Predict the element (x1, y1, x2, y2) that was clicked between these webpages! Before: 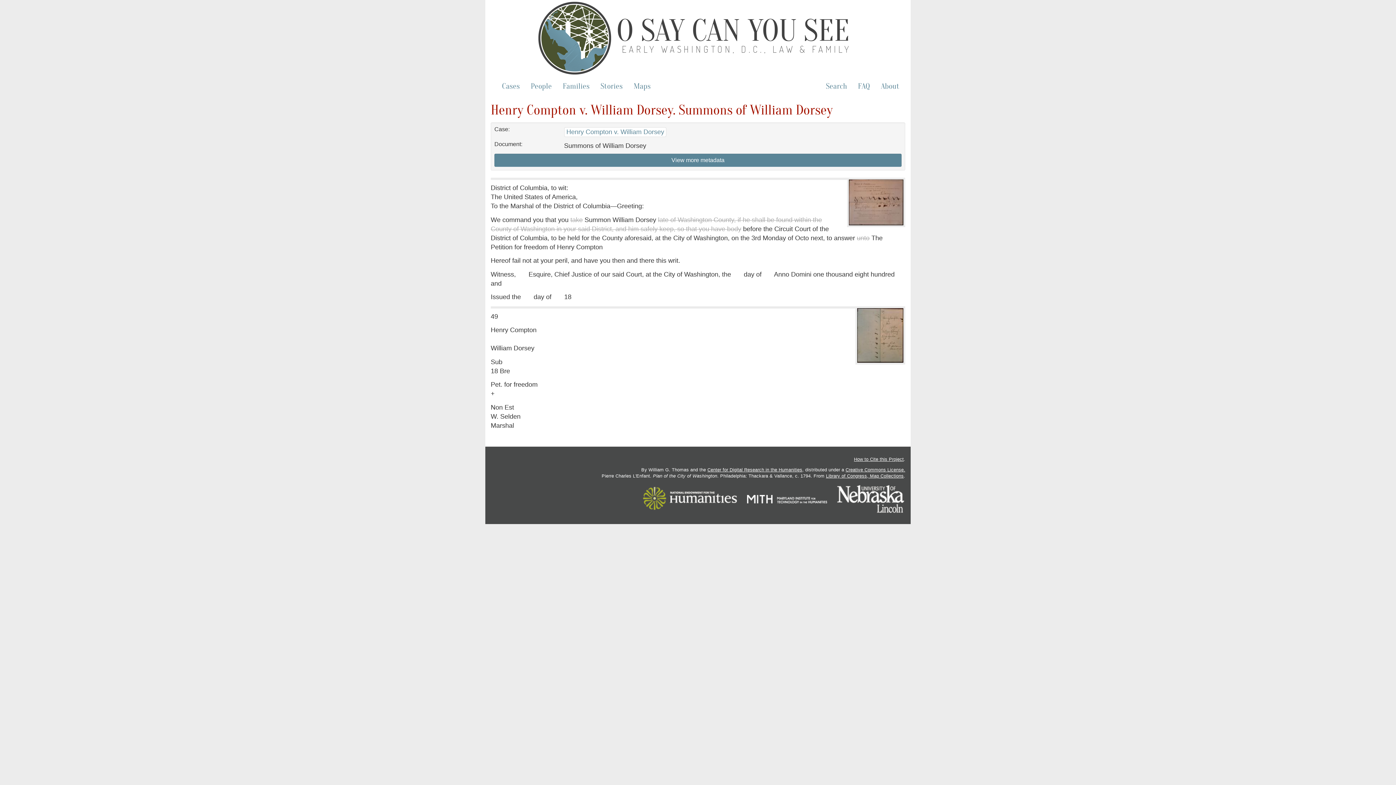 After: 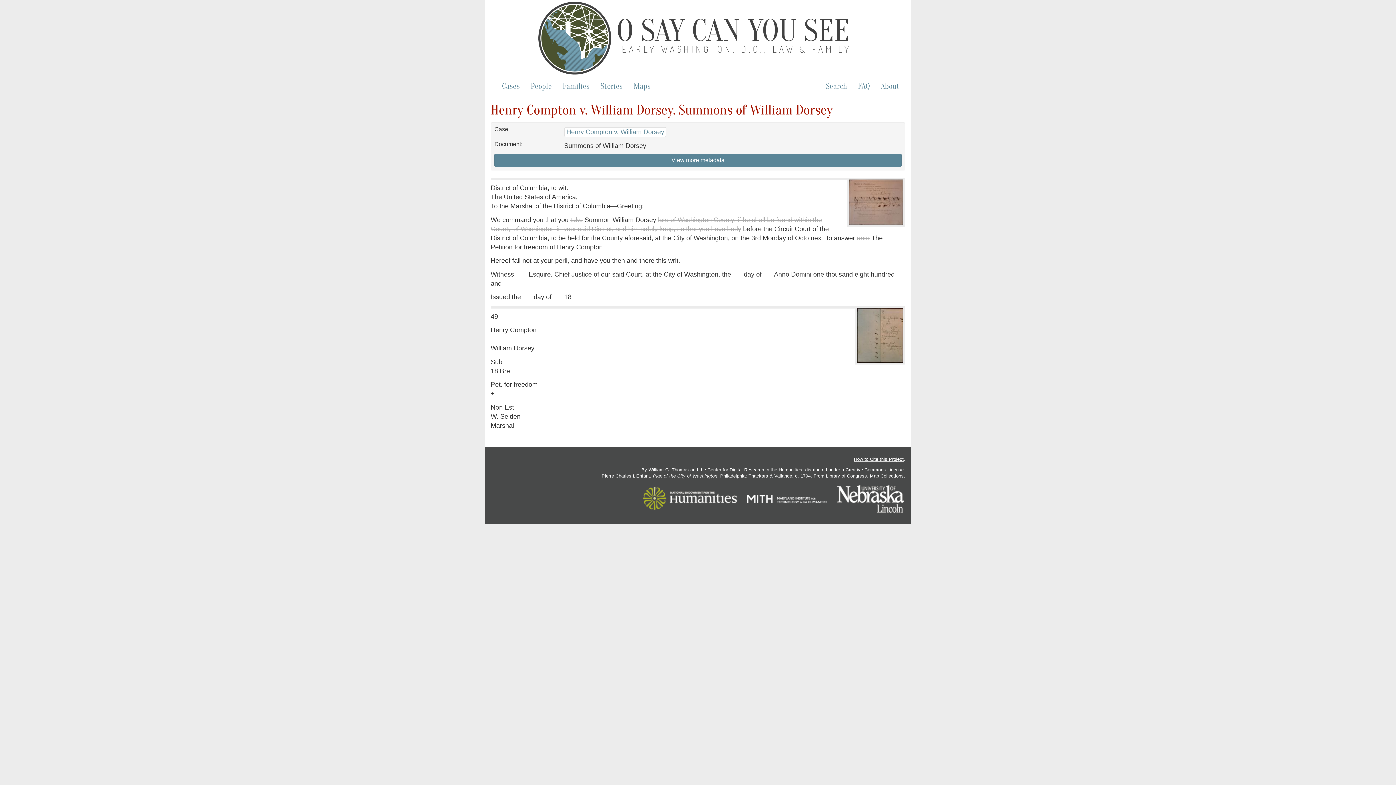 Action: bbox: (642, 495, 738, 502)